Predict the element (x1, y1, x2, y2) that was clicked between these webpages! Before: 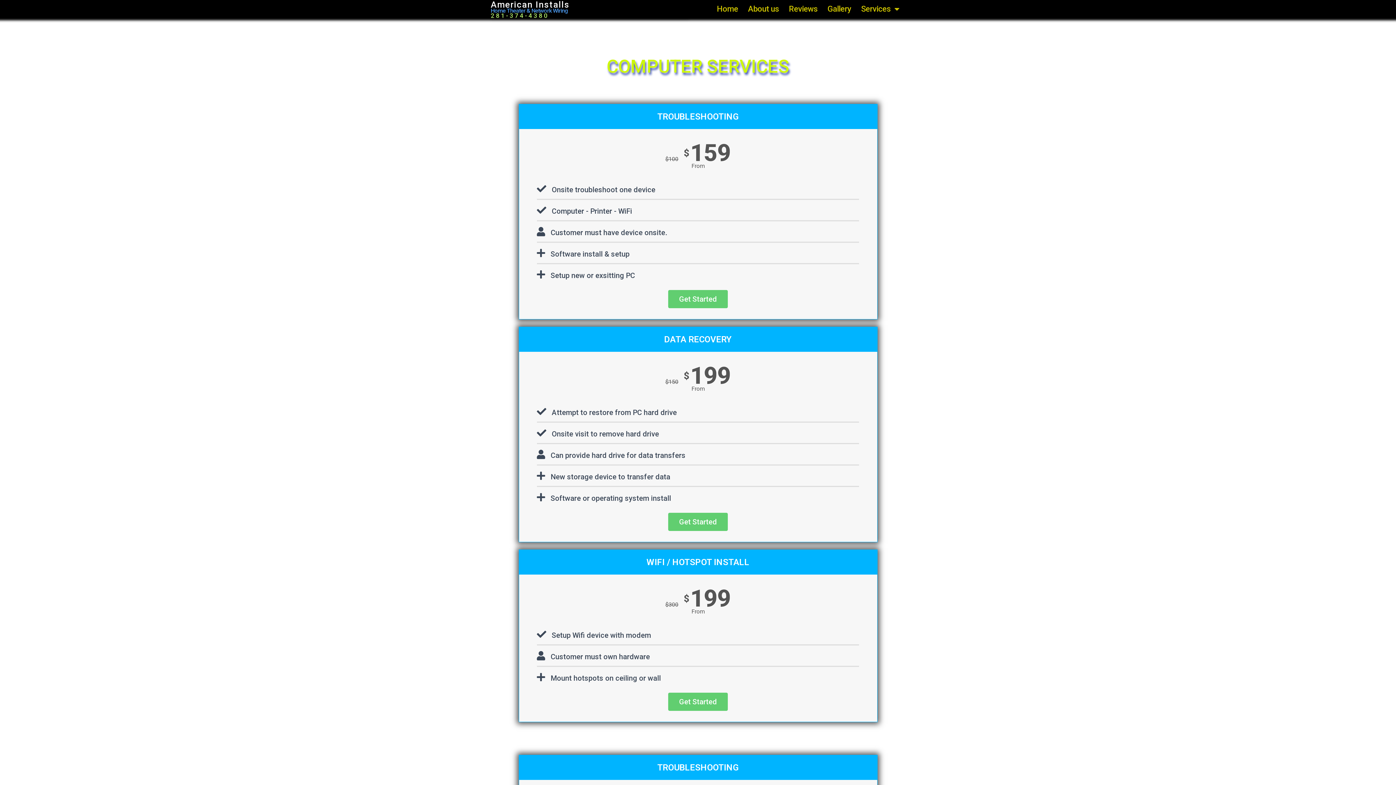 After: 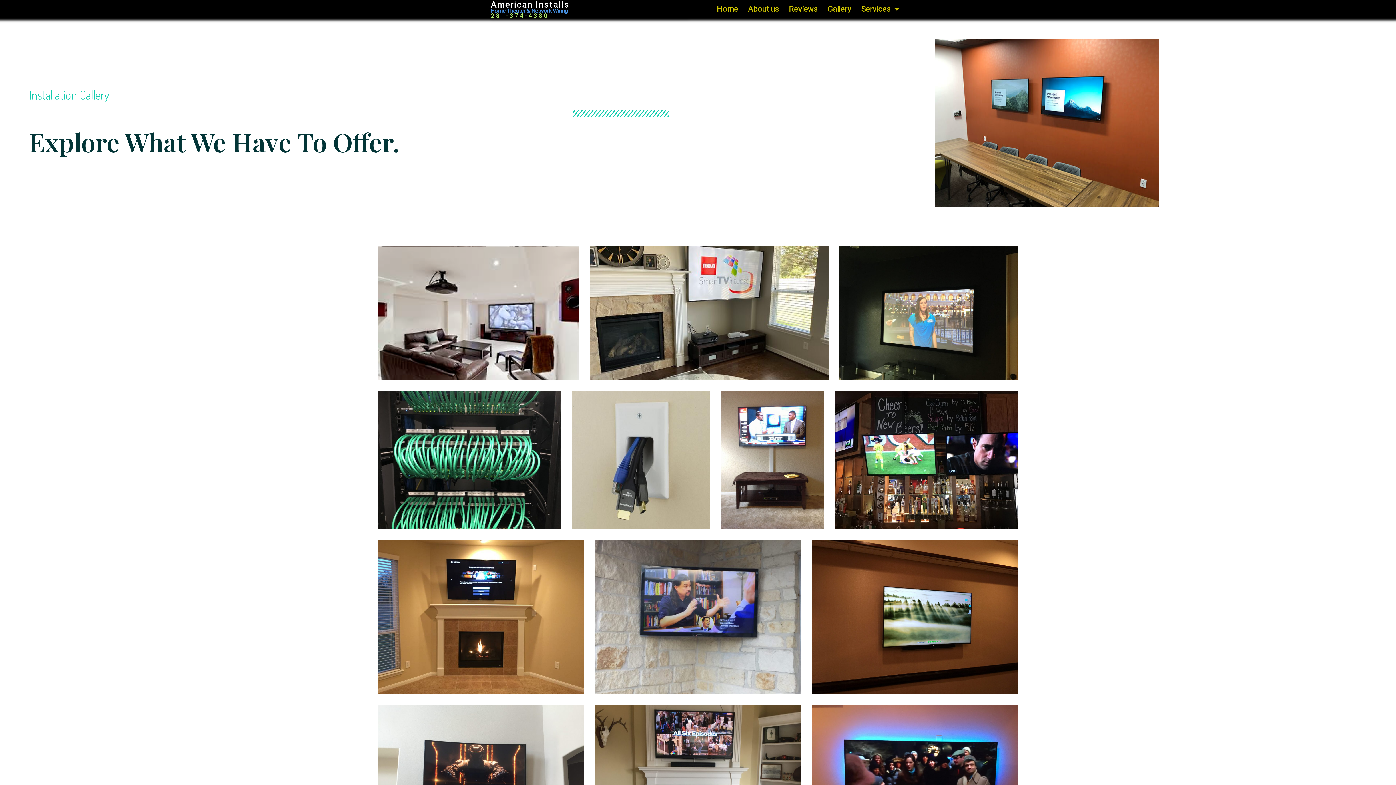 Action: label: Gallery bbox: (821, 2, 857, 16)